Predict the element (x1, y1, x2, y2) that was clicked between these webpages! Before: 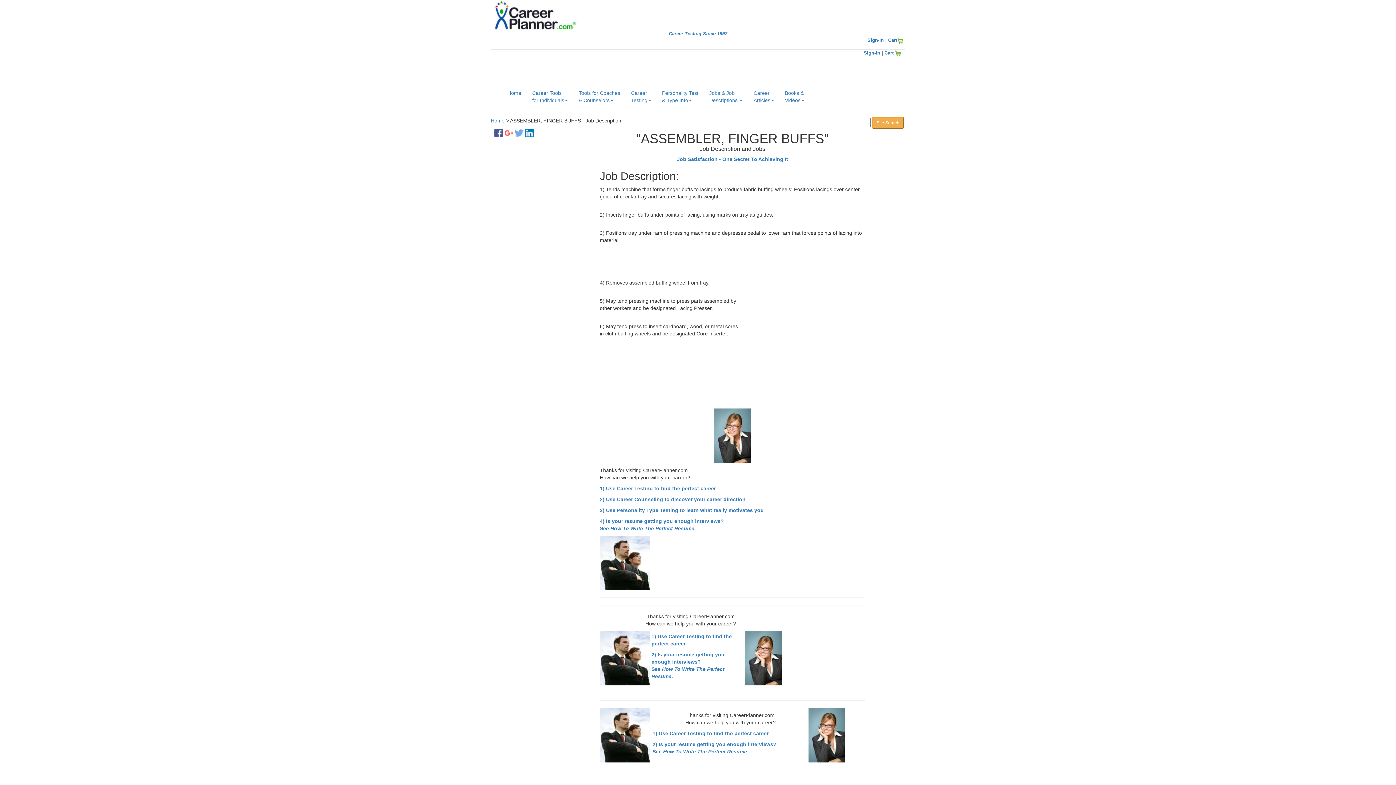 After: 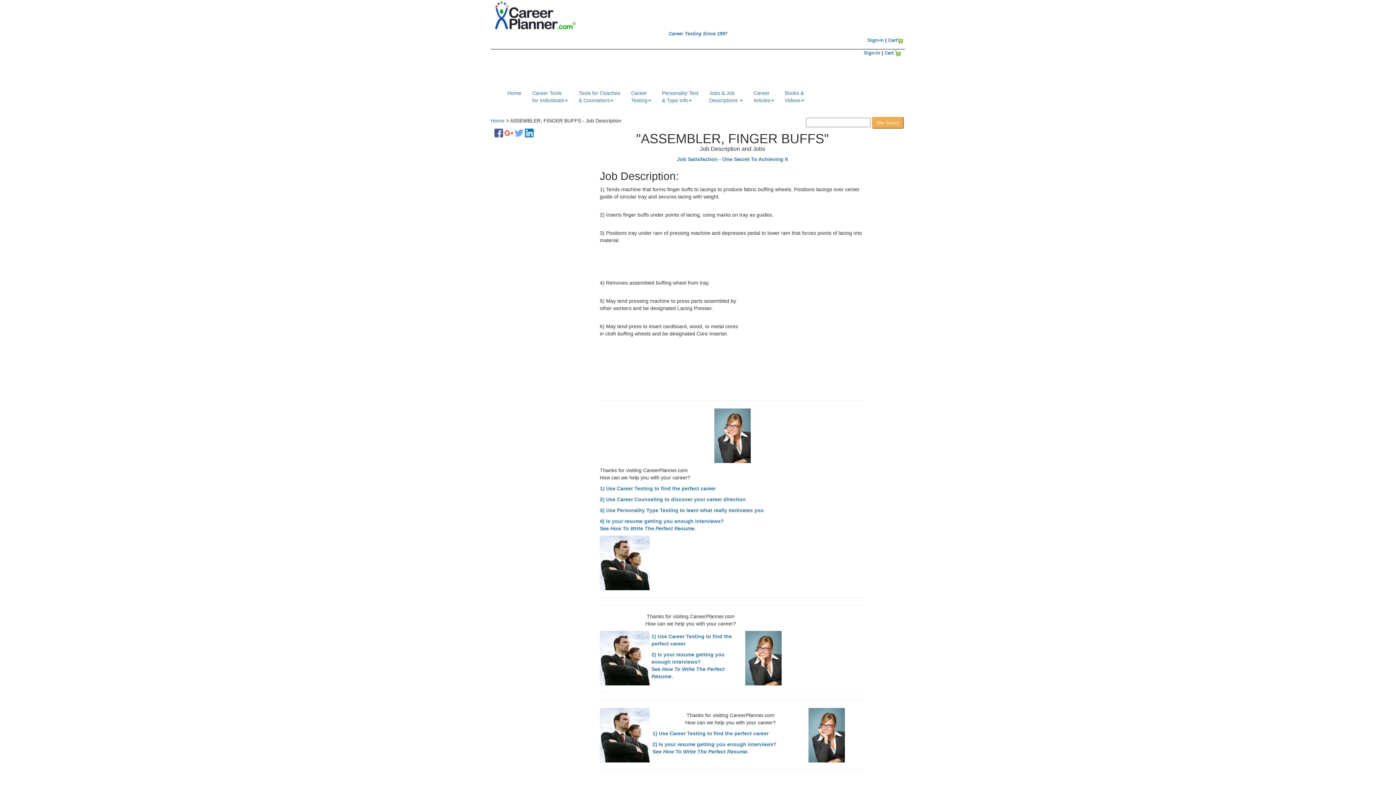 Action: bbox: (504, 129, 513, 135)